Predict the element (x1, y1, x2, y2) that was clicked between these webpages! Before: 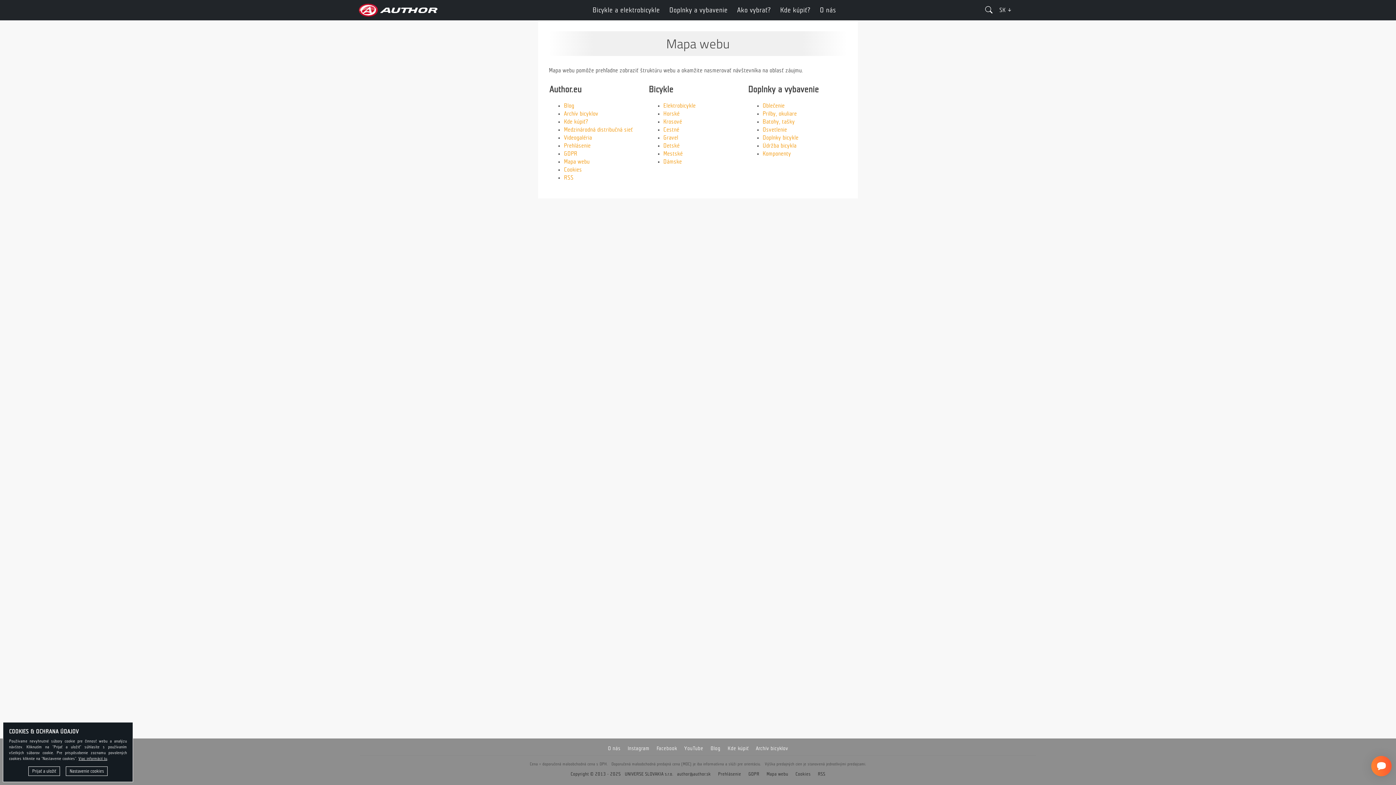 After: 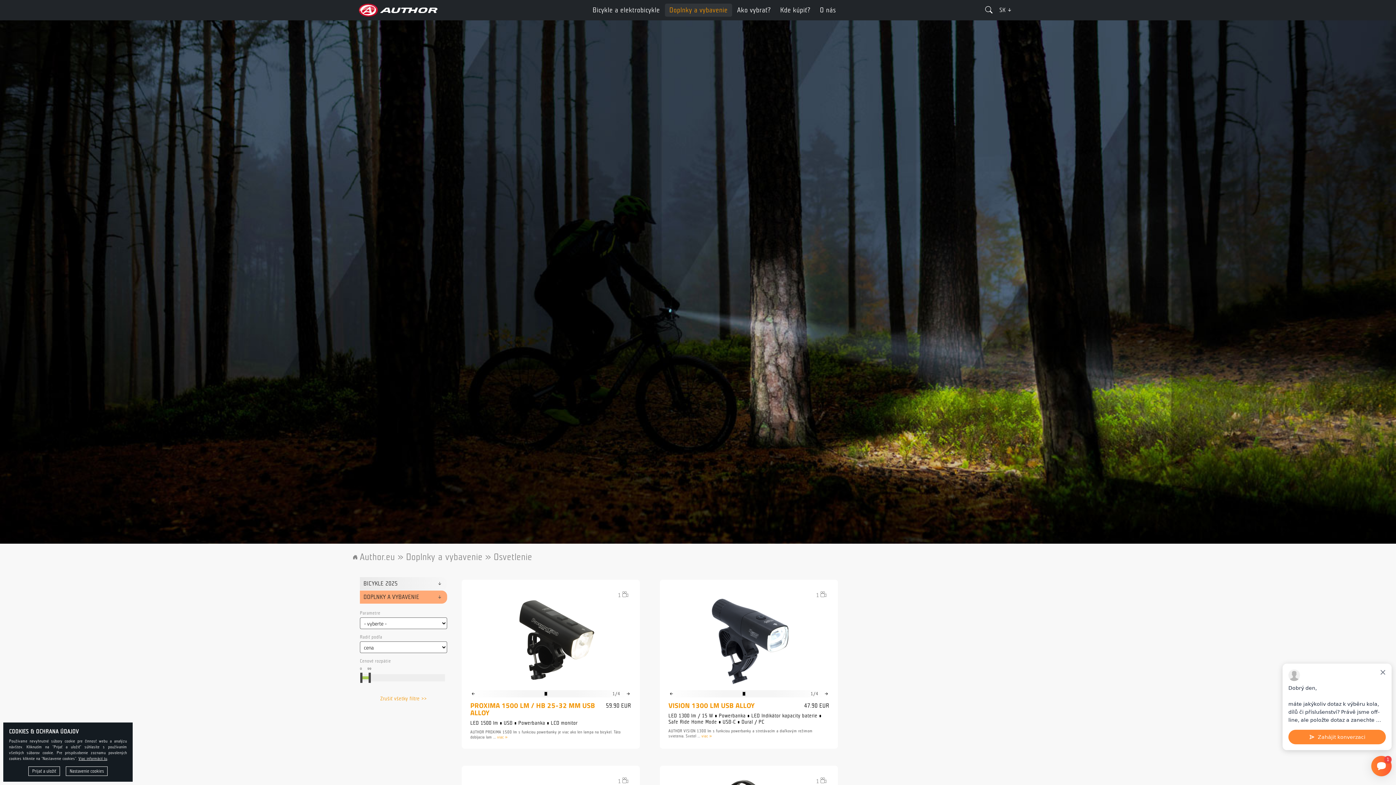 Action: bbox: (762, 126, 787, 132) label: Osvetlenie